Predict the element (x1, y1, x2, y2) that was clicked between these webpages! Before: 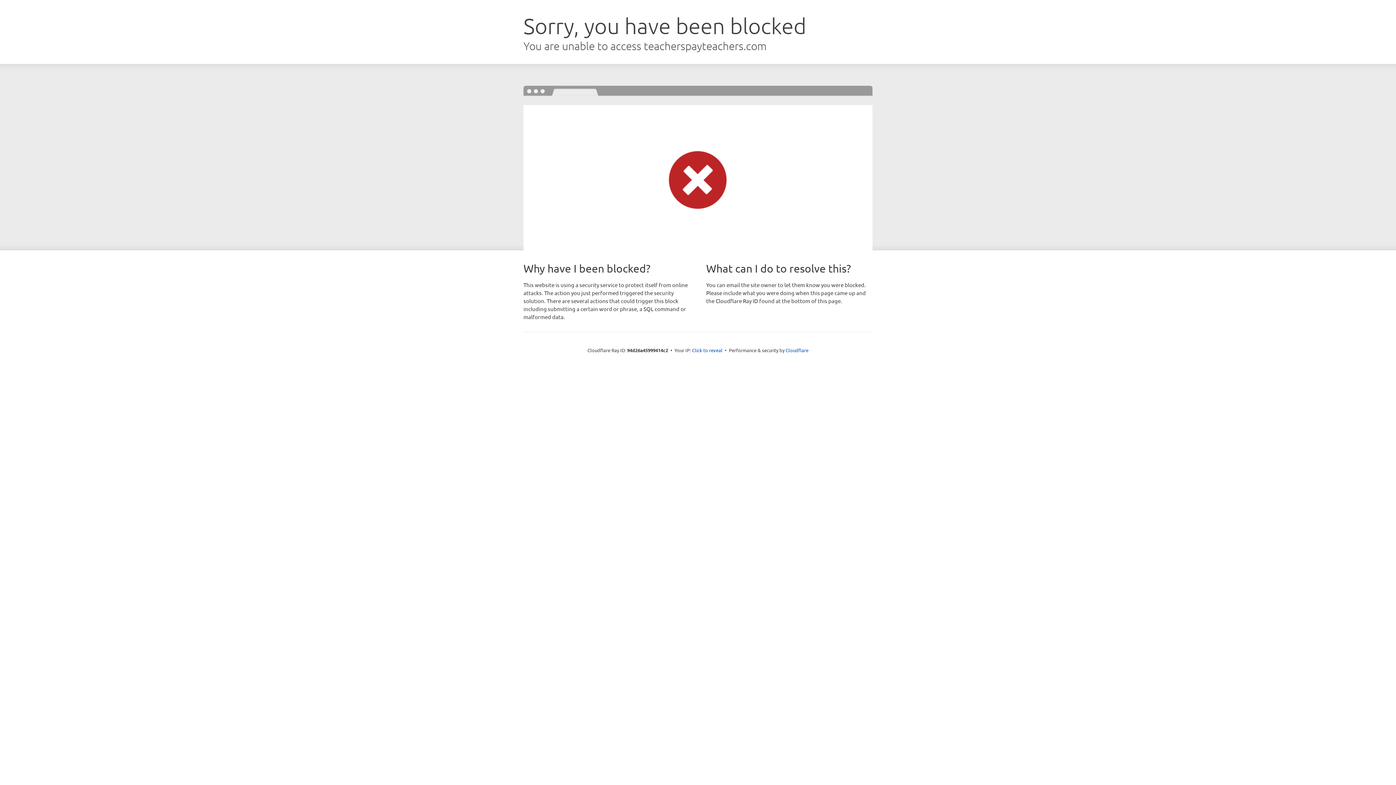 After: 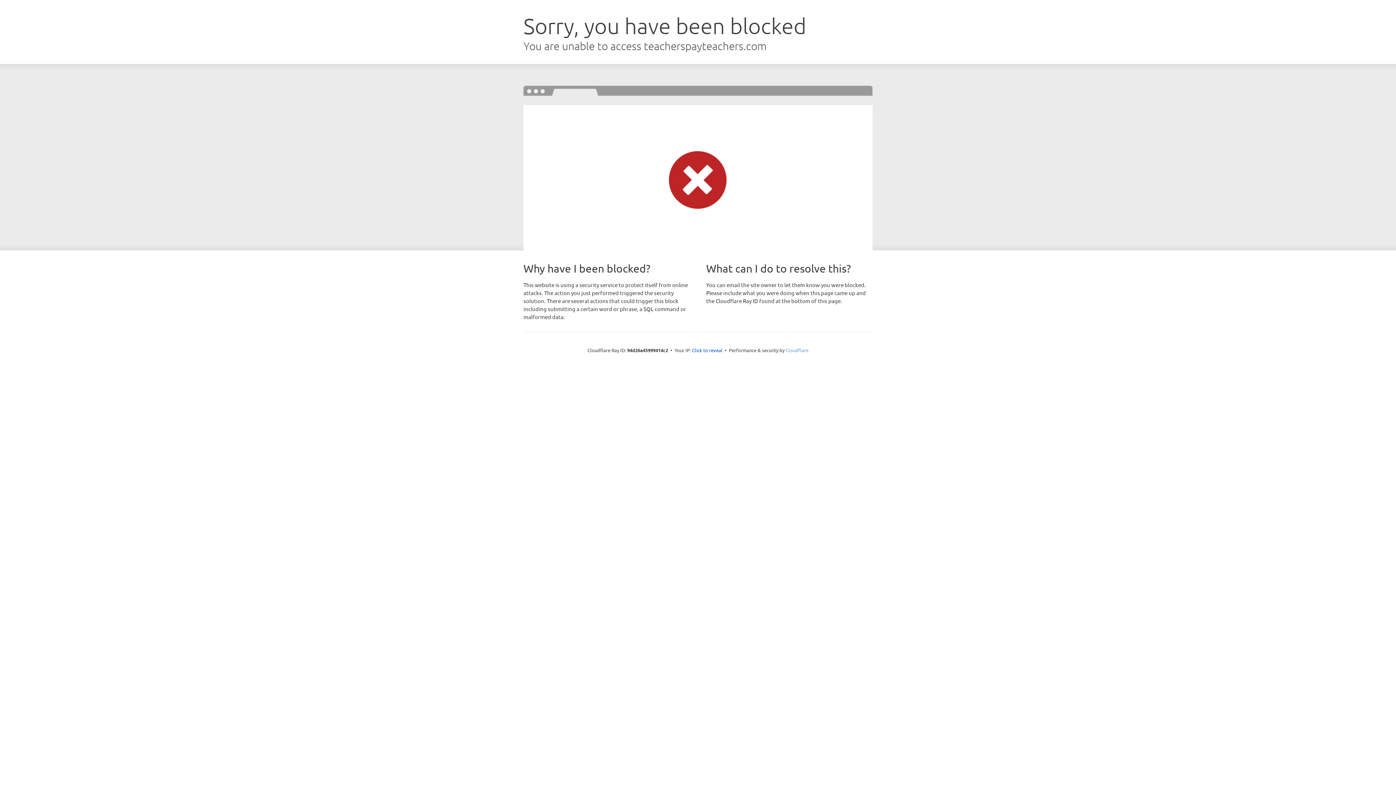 Action: label: Cloudflare bbox: (785, 347, 808, 353)